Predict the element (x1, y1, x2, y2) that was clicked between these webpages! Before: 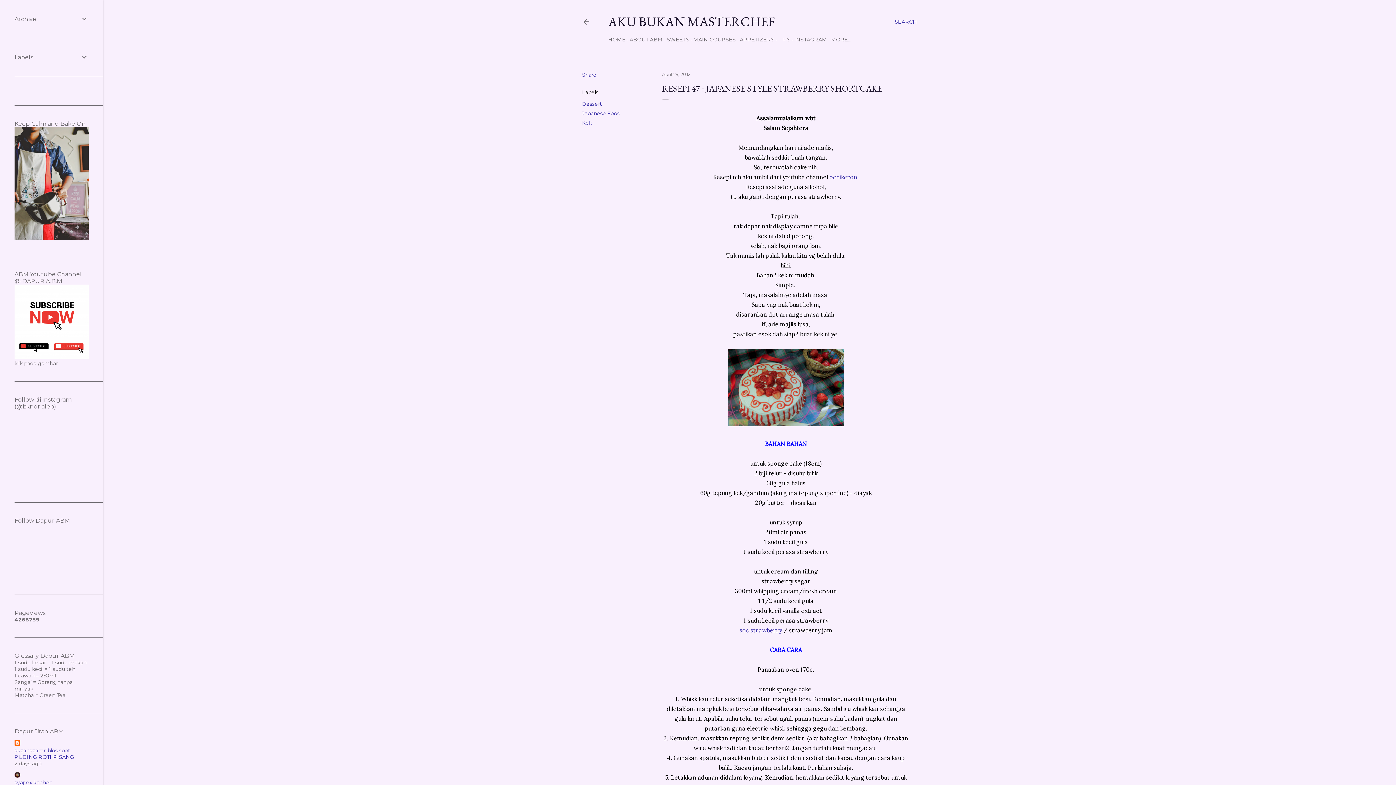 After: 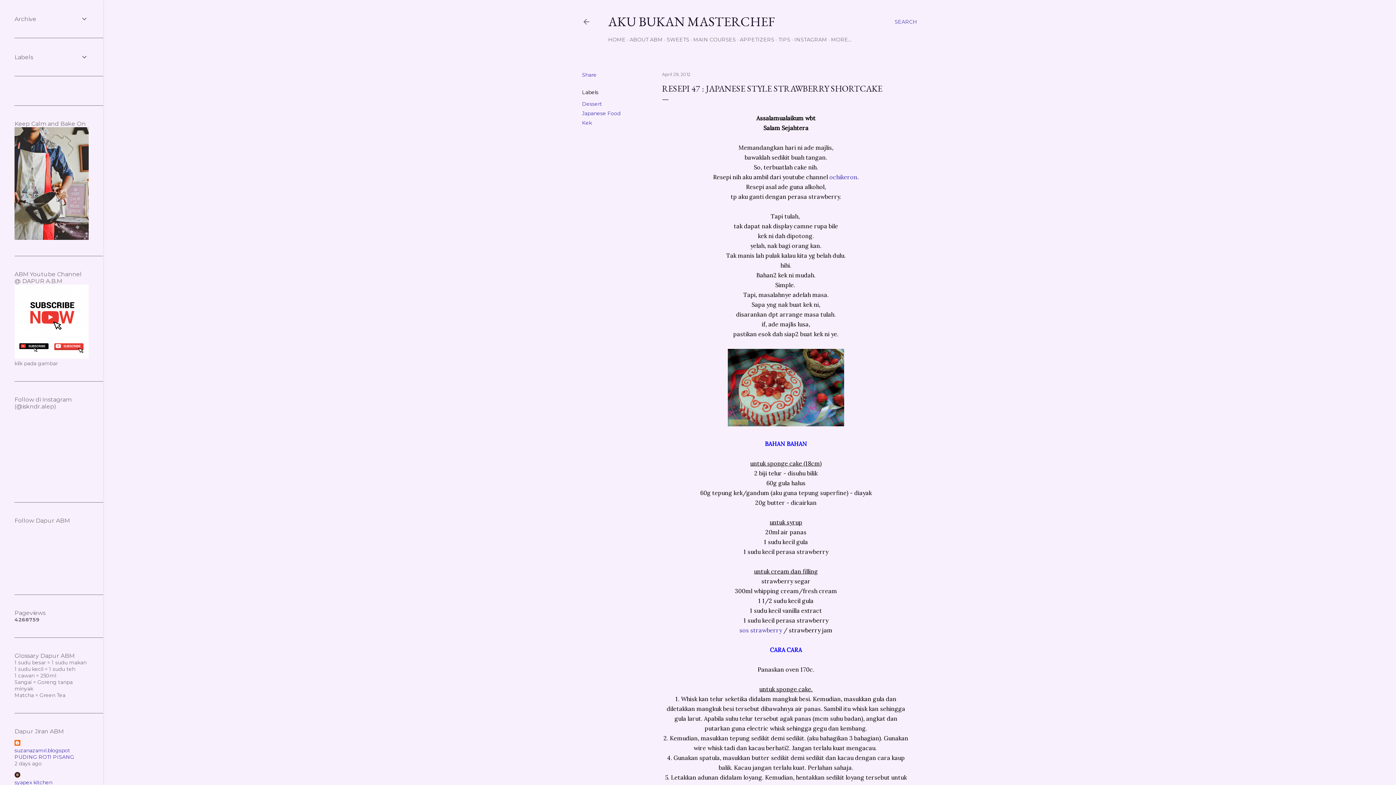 Action: label: suzanazamri.blogspot bbox: (14, 747, 70, 754)